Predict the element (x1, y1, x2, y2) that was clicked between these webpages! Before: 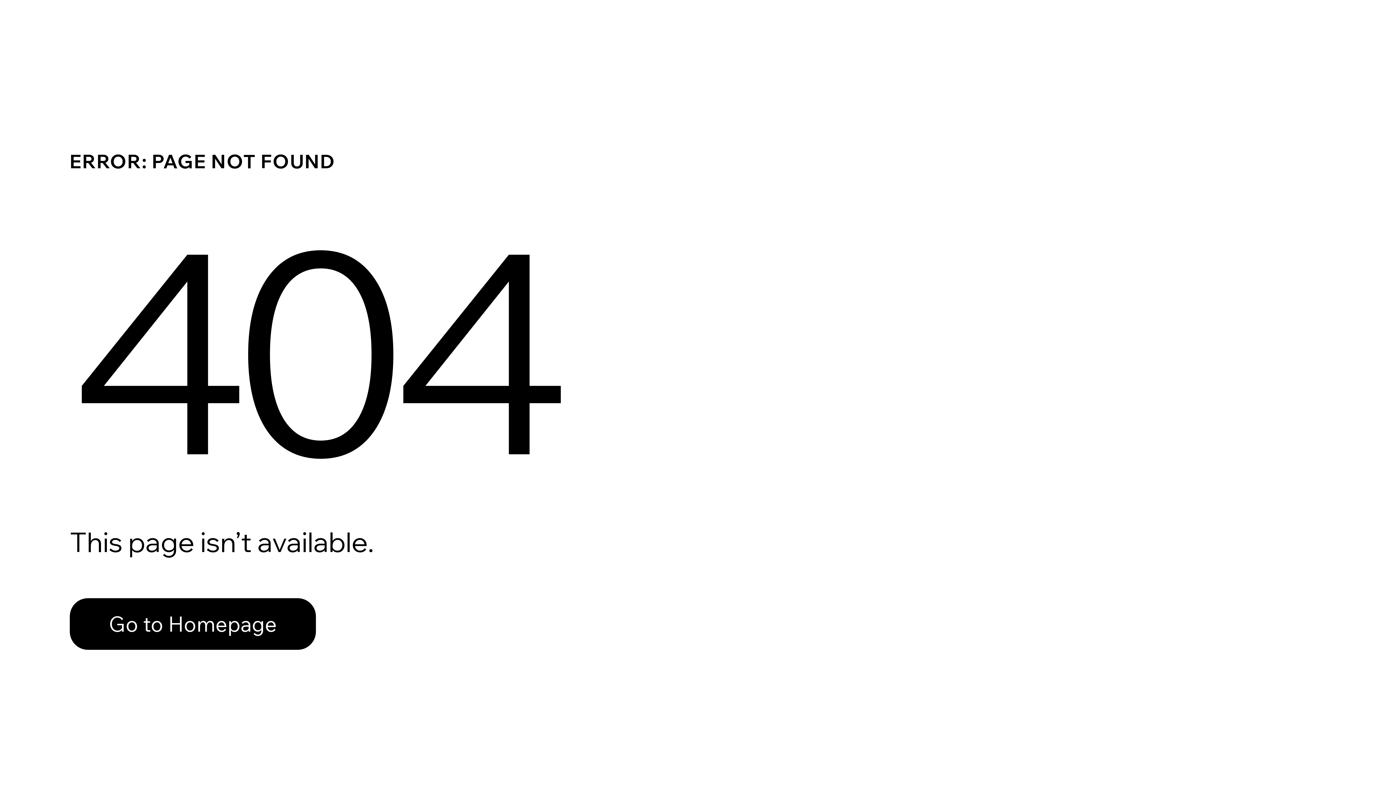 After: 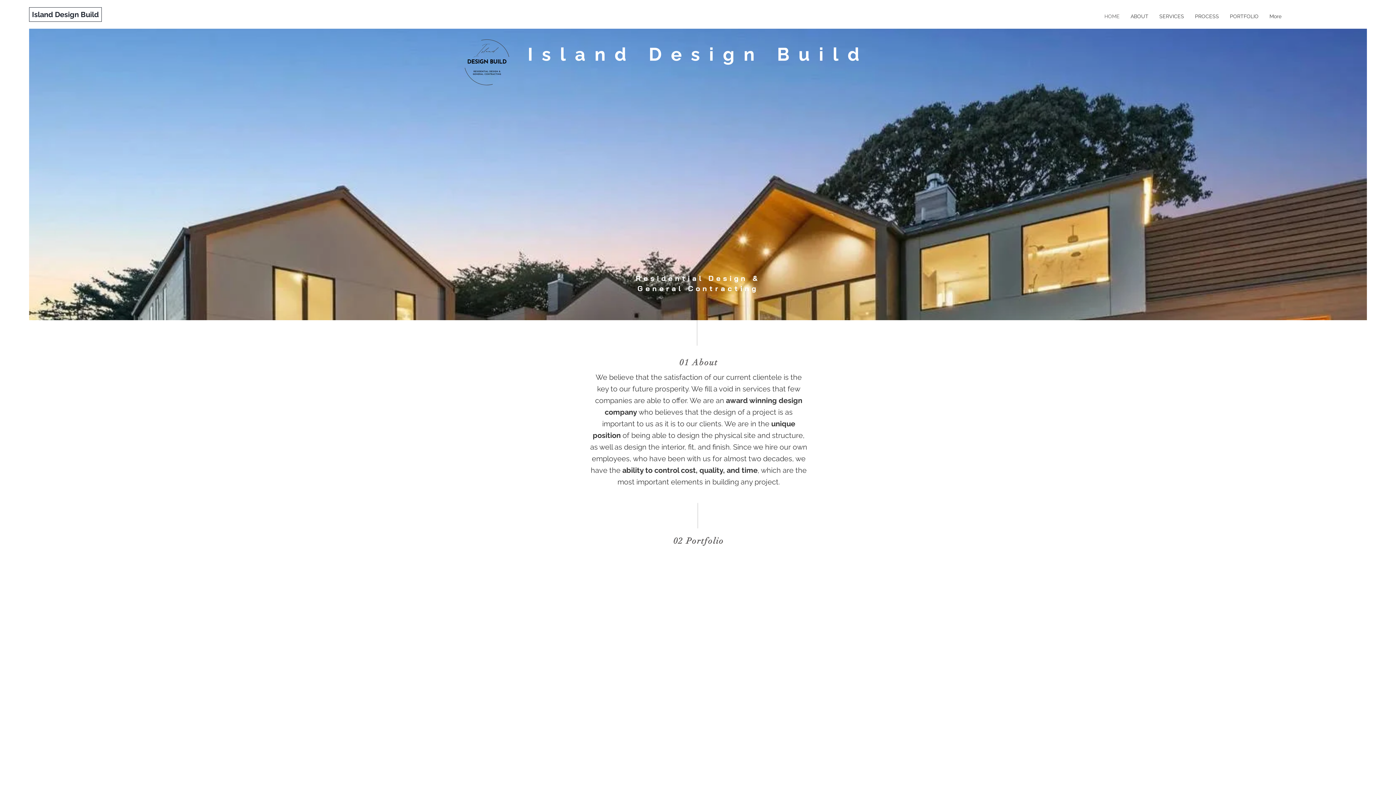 Action: bbox: (69, 582, 768, 659) label: Go to Homepage